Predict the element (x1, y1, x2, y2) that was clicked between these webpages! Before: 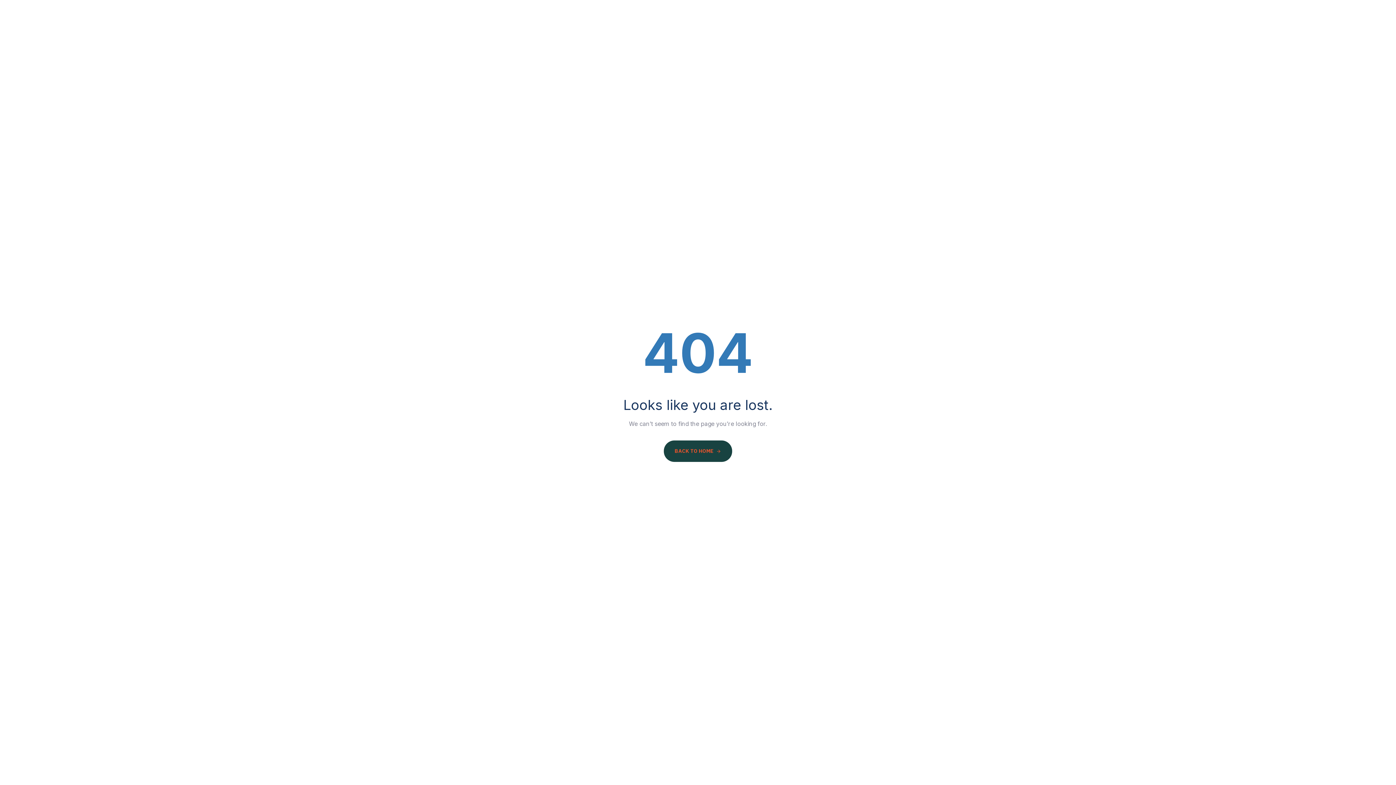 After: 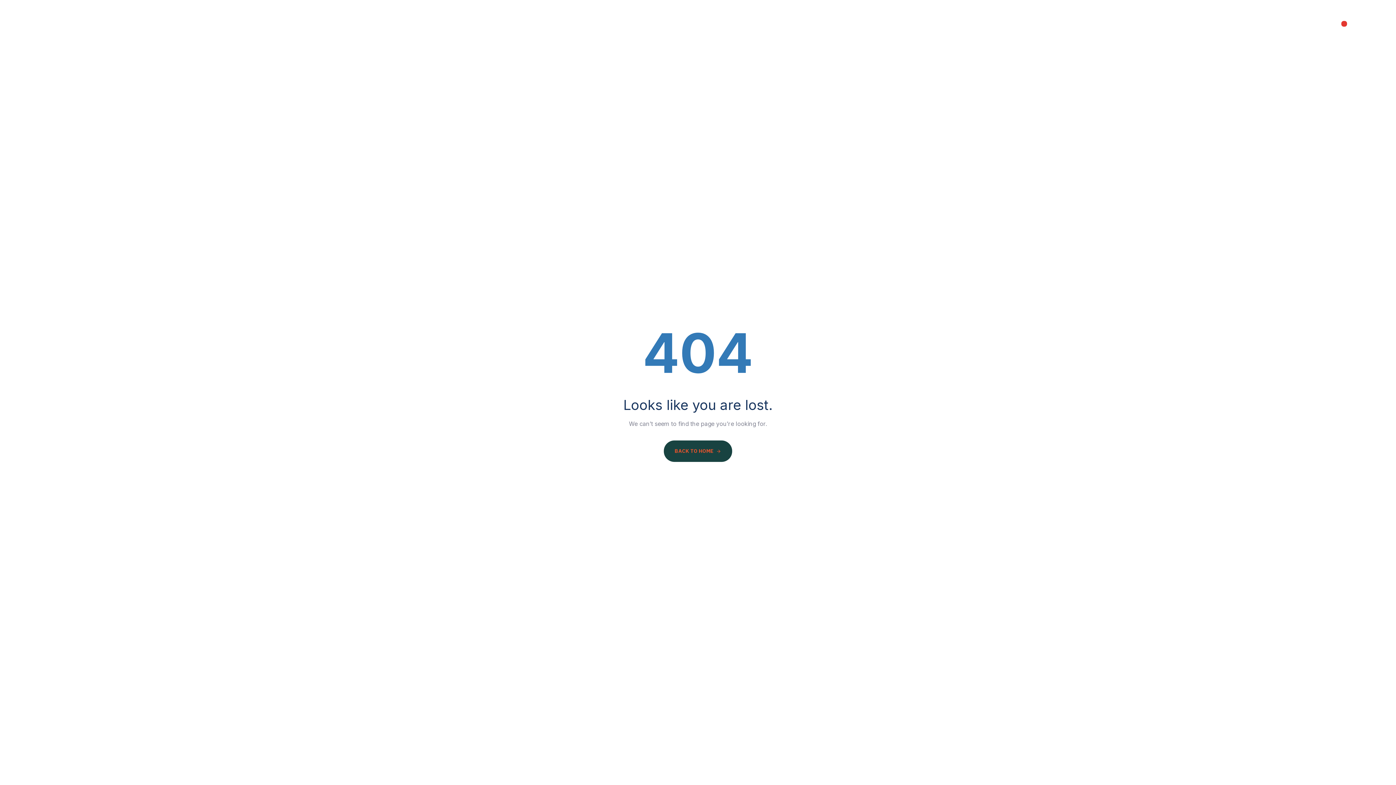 Action: label: CONTACT bbox: (1320, 0, 1368, 47)